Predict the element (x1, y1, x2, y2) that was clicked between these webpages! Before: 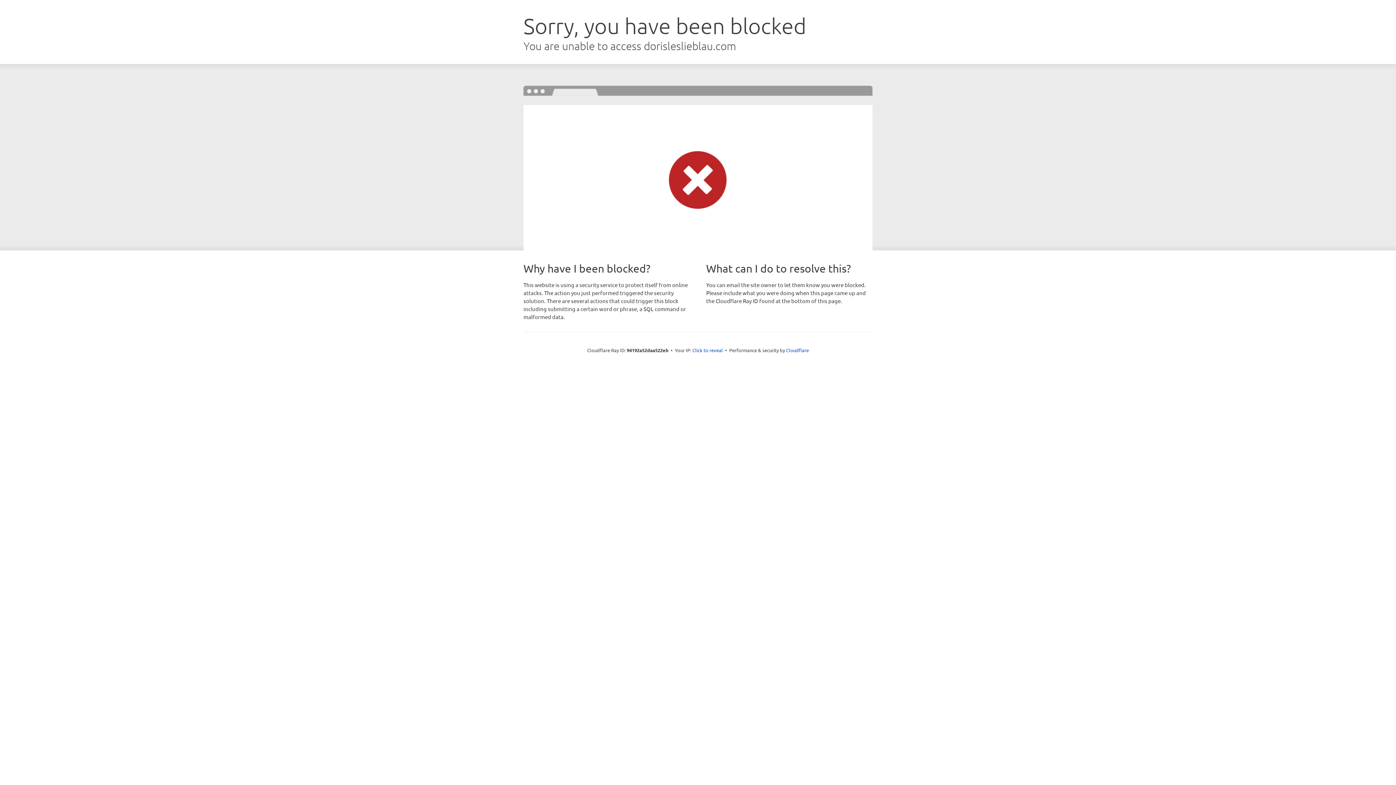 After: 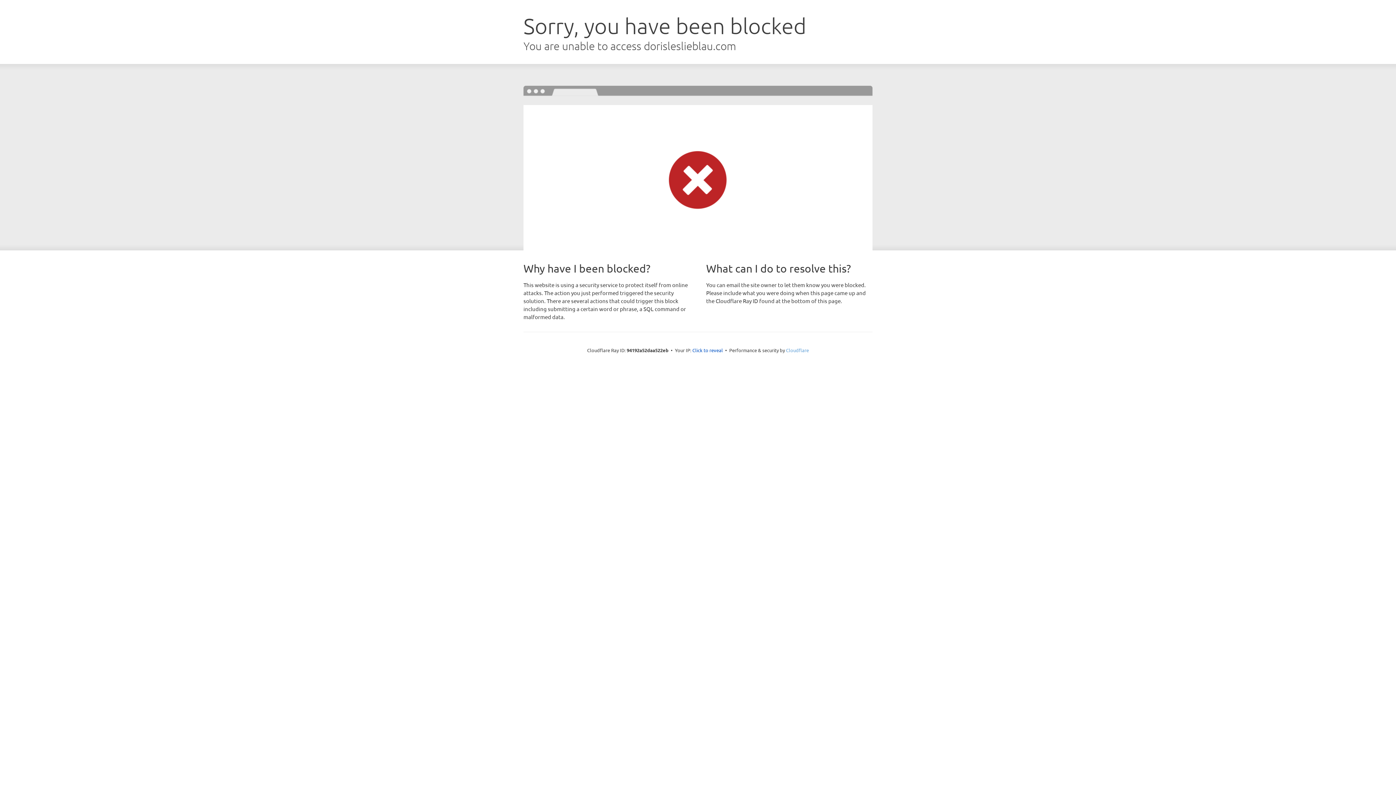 Action: label: Cloudflare bbox: (786, 347, 809, 353)